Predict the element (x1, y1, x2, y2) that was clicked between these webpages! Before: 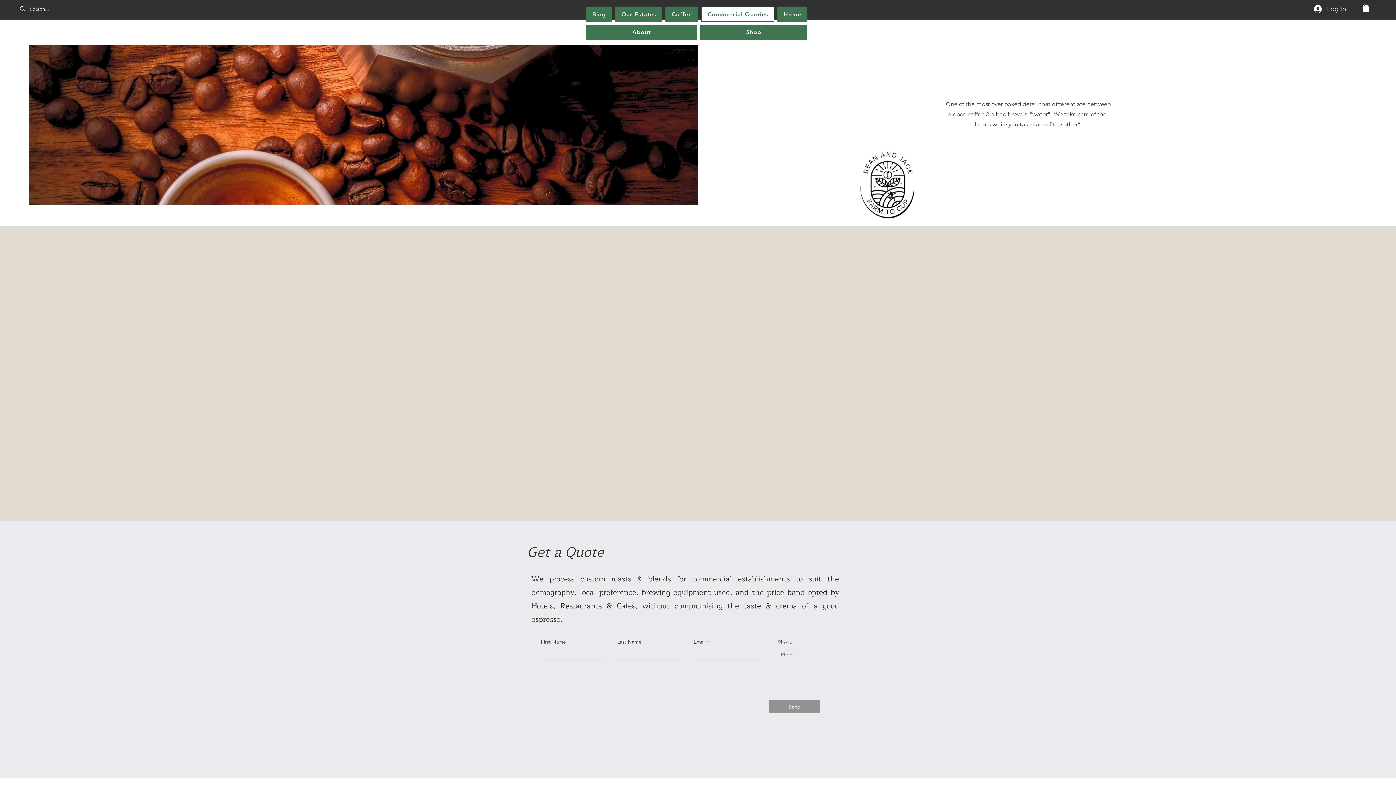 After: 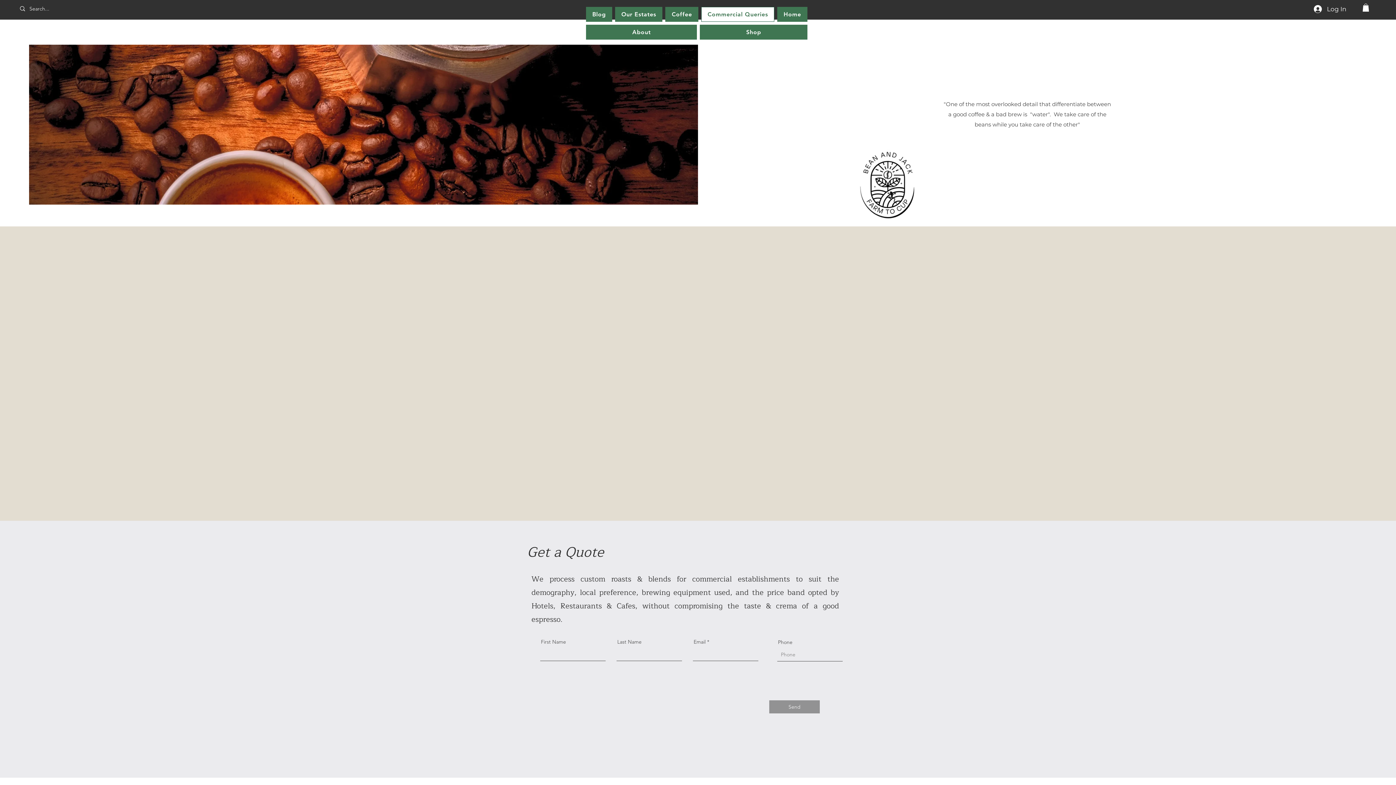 Action: bbox: (1362, 3, 1369, 11)